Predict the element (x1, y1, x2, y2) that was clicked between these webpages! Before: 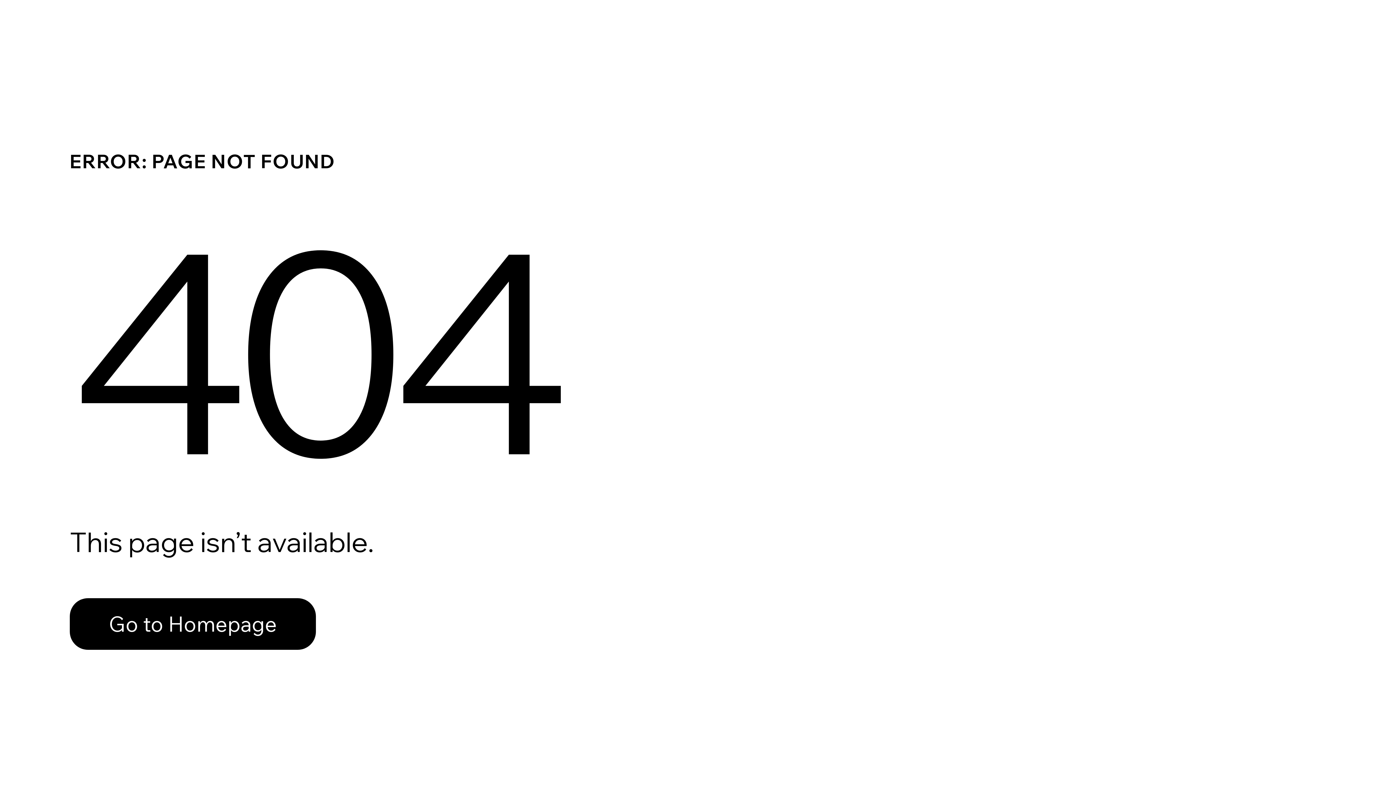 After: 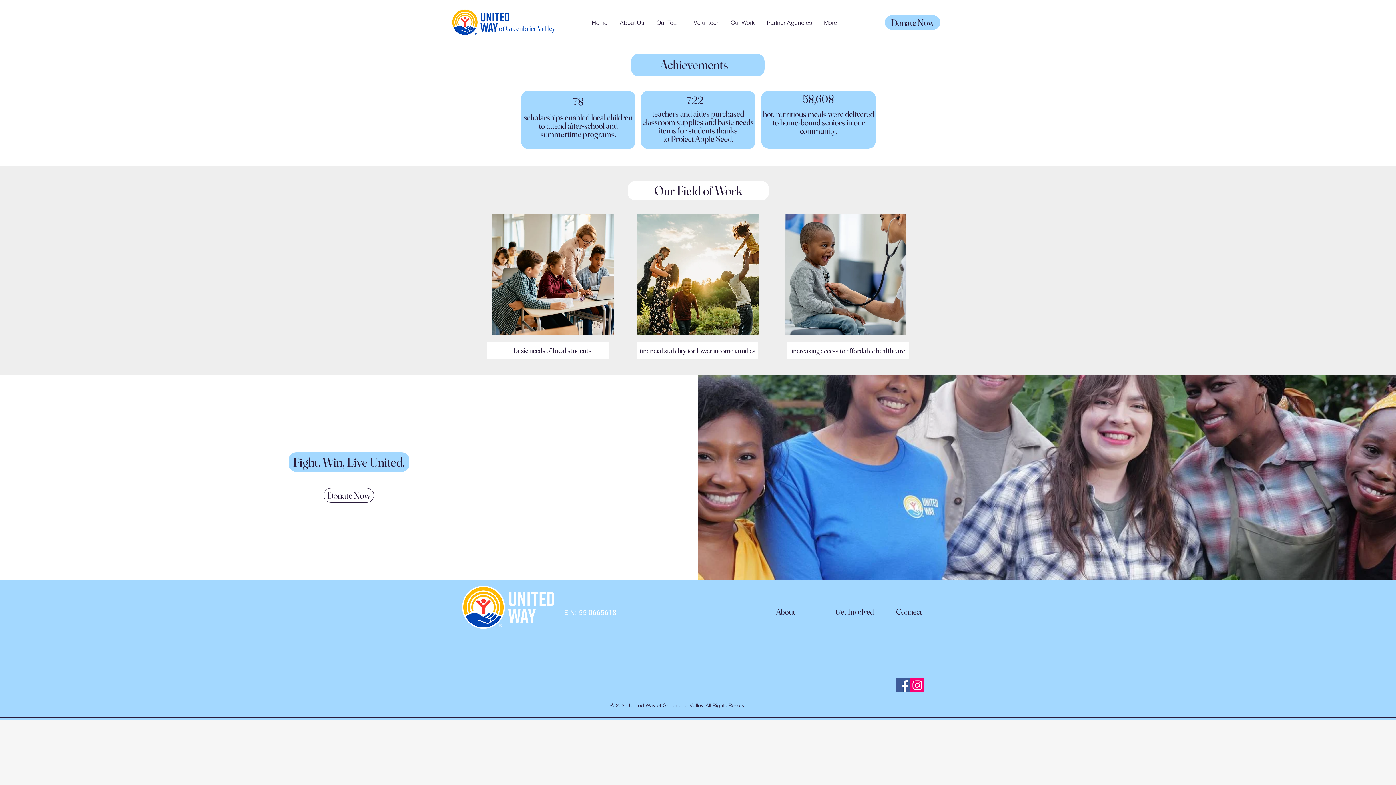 Action: label: Go to Homepage bbox: (69, 582, 768, 659)